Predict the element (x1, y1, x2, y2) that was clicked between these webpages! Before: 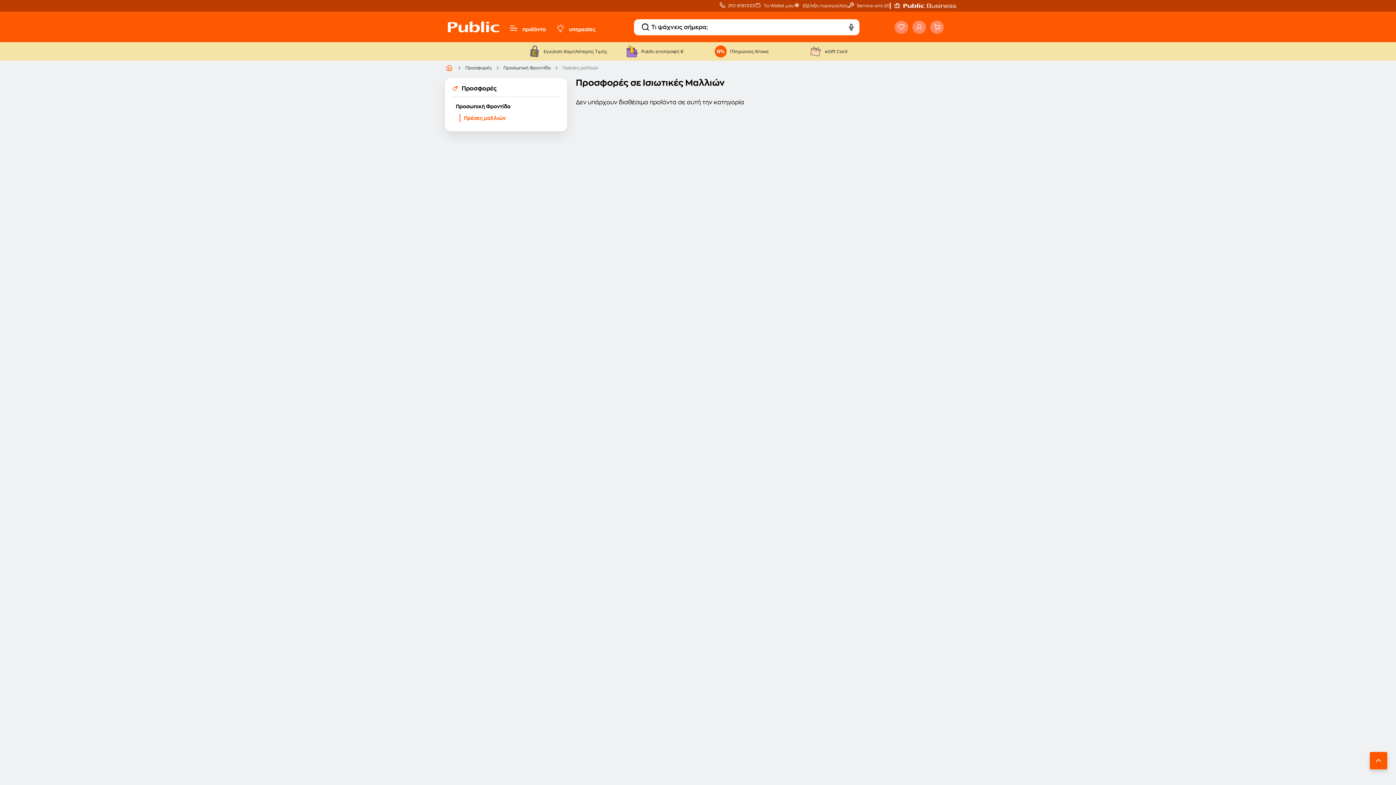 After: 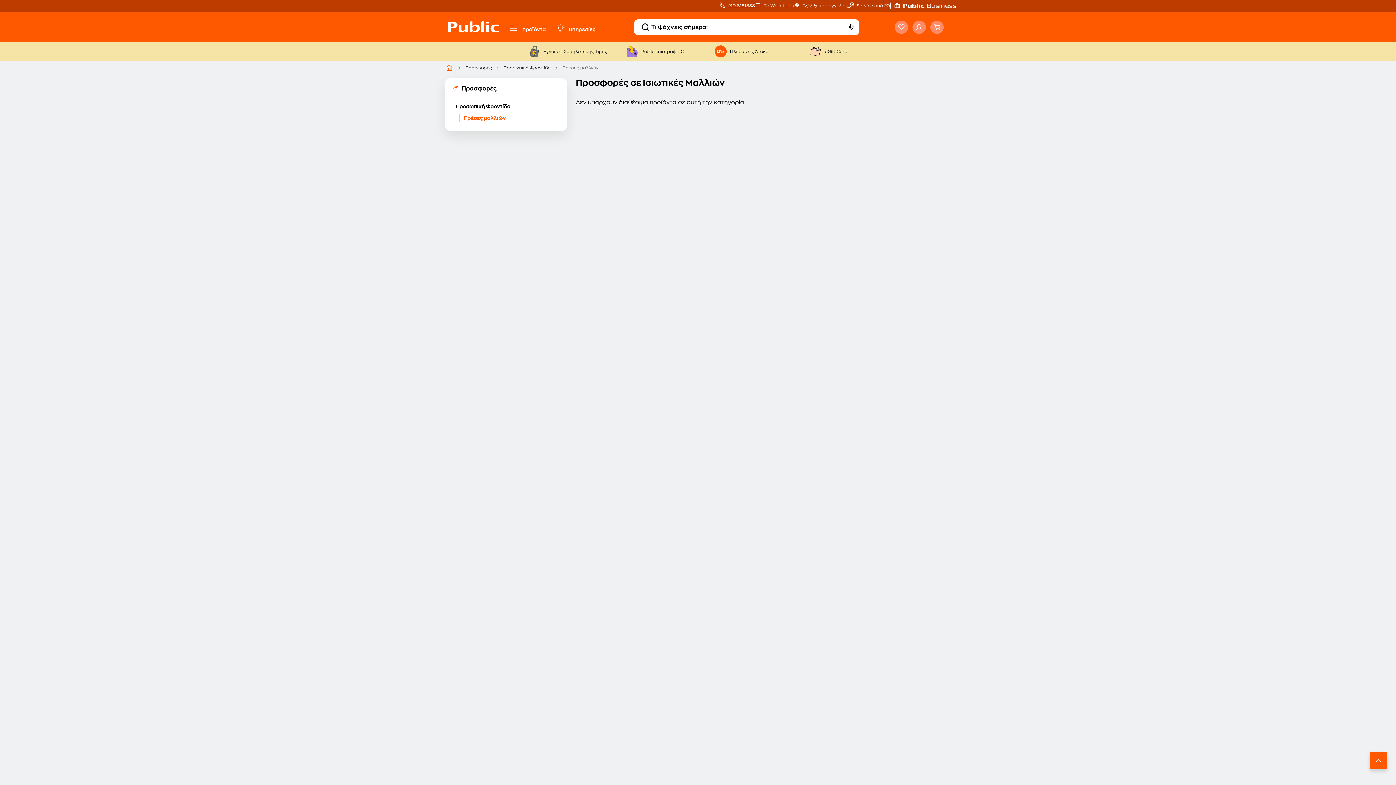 Action: label: 210 8181333 bbox: (728, 3, 755, 9)